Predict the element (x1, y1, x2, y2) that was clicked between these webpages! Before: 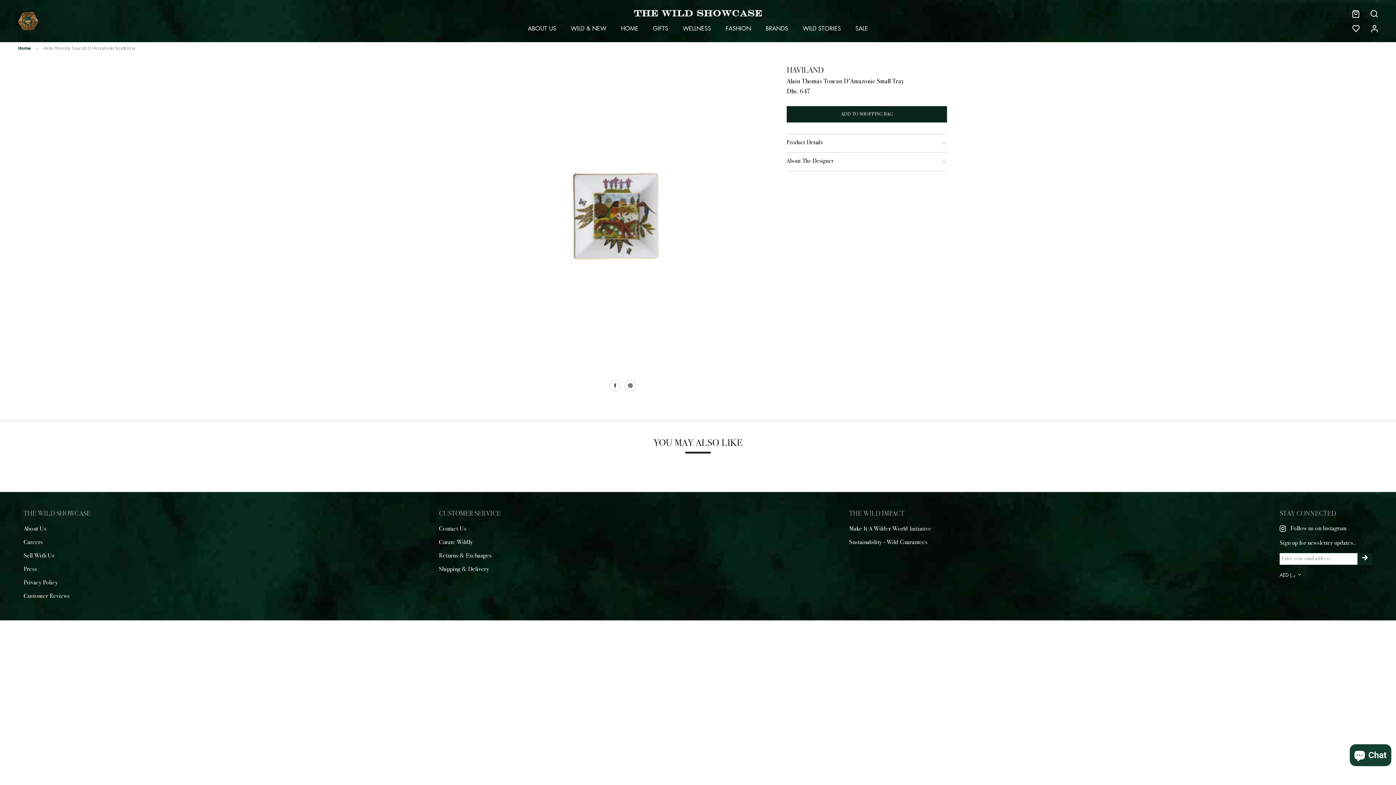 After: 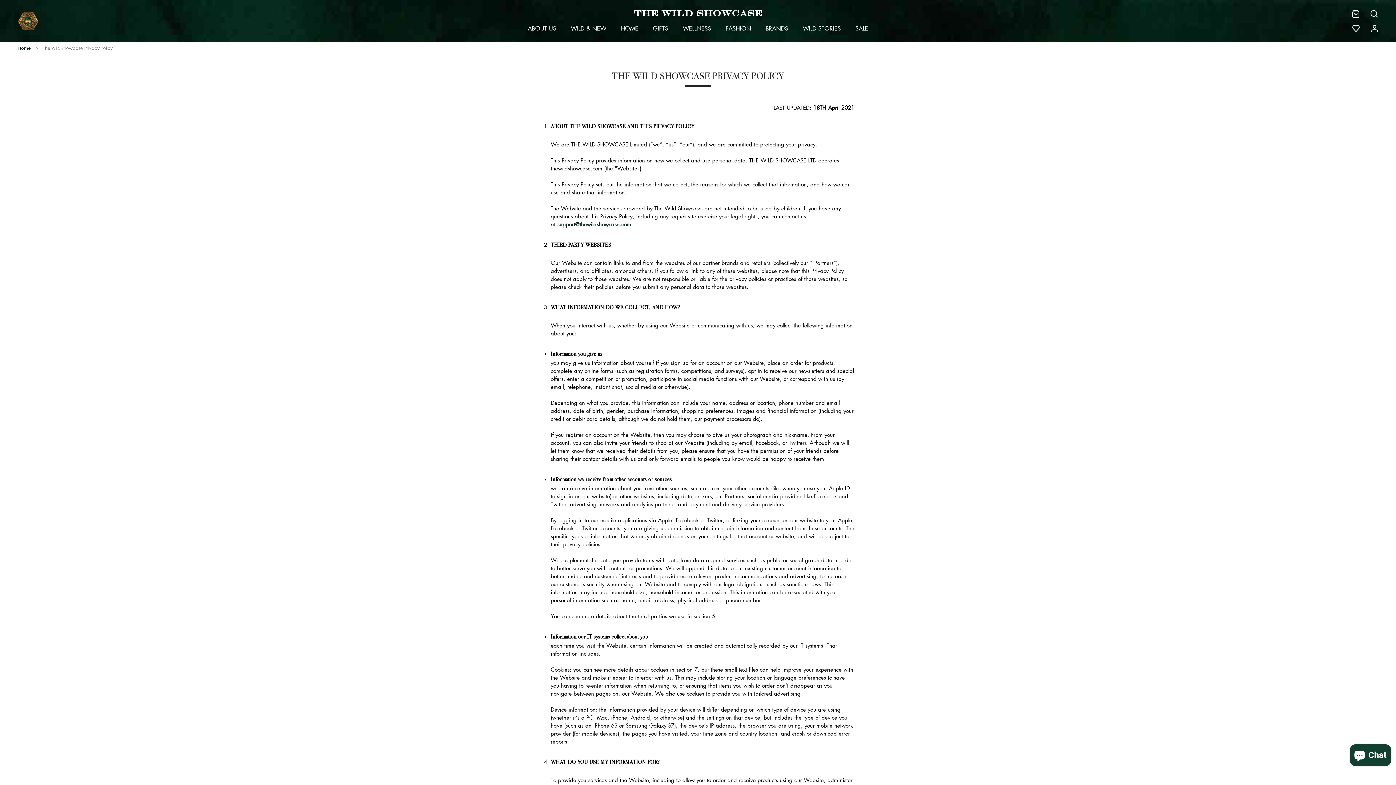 Action: bbox: (23, 578, 57, 588) label: Privacy Policy